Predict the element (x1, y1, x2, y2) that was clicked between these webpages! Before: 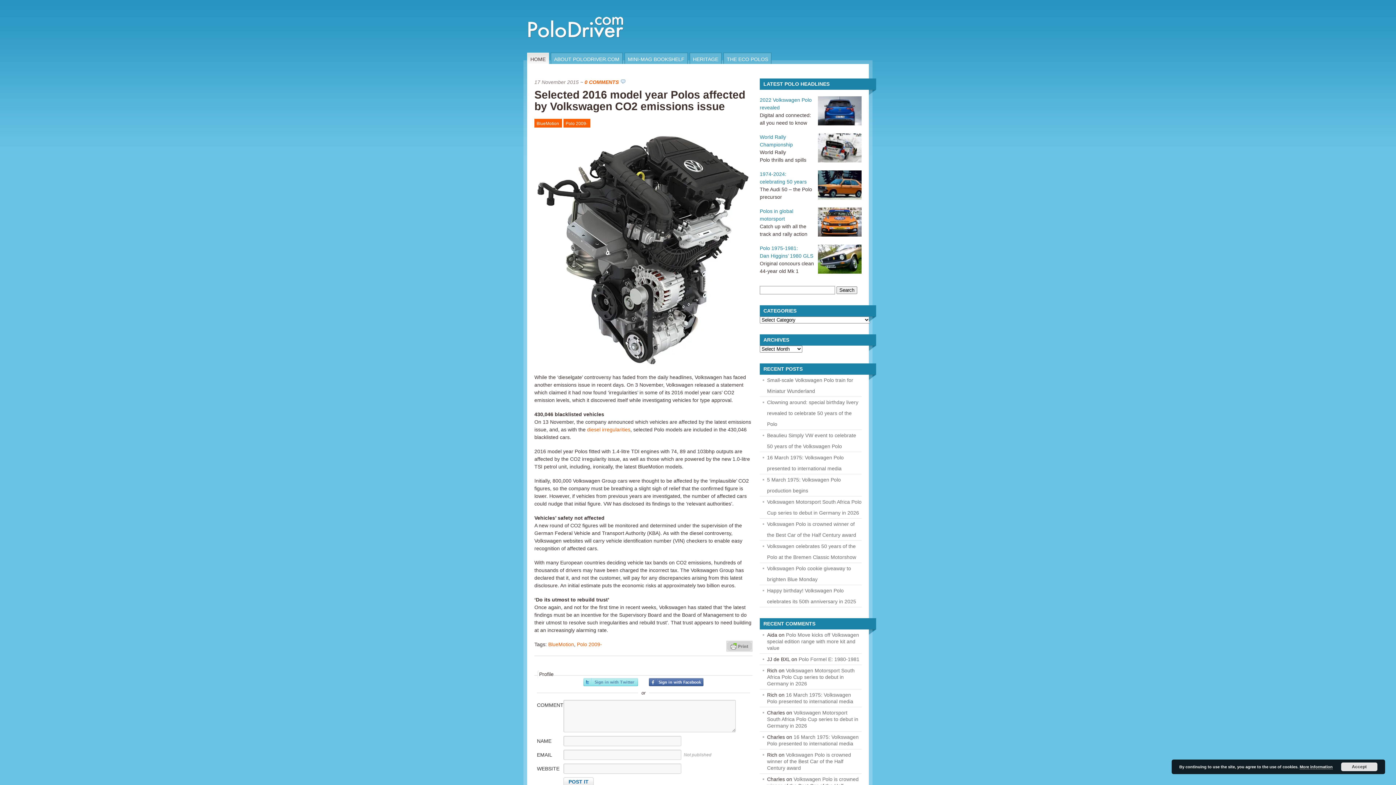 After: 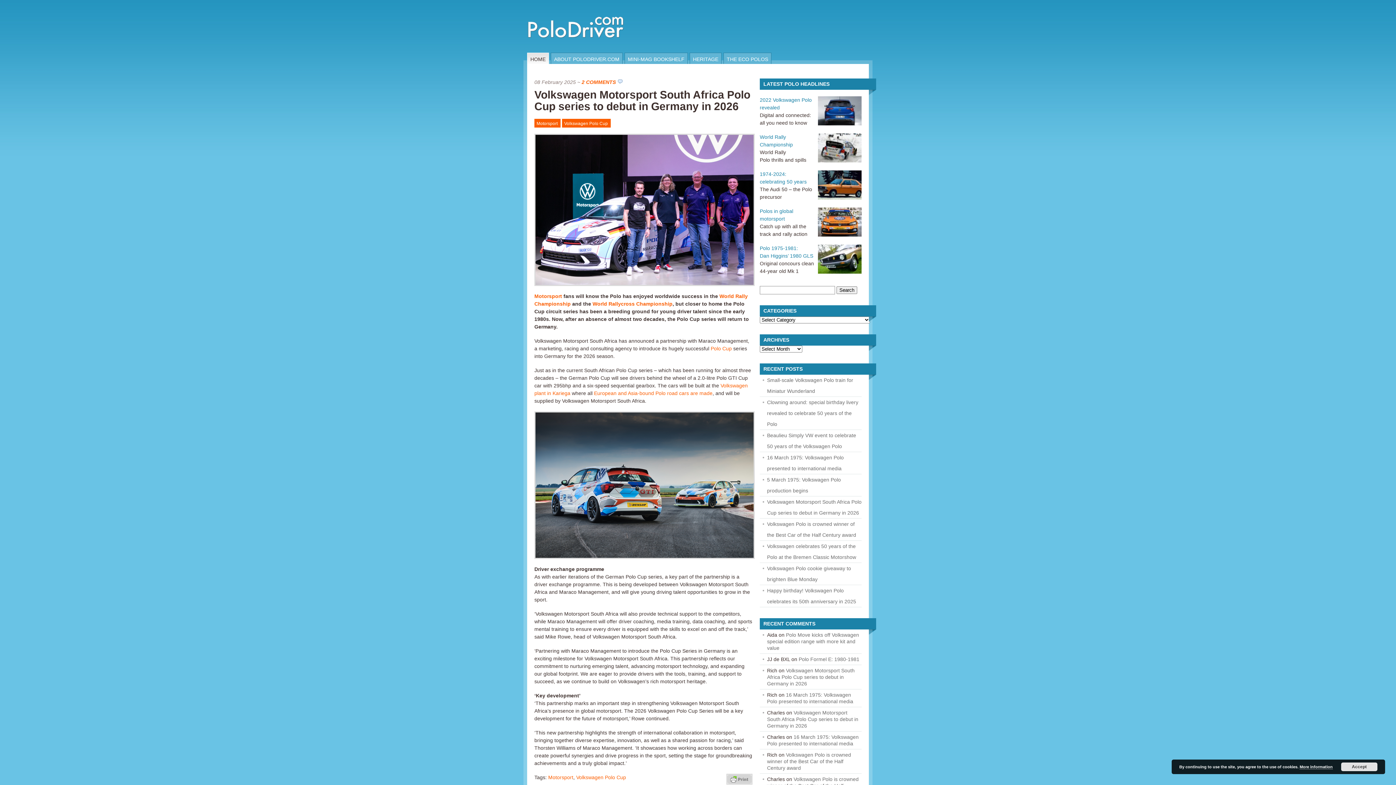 Action: bbox: (760, 496, 861, 518) label: Volkswagen Motorsport South Africa Polo Cup series to debut in Germany in 2026